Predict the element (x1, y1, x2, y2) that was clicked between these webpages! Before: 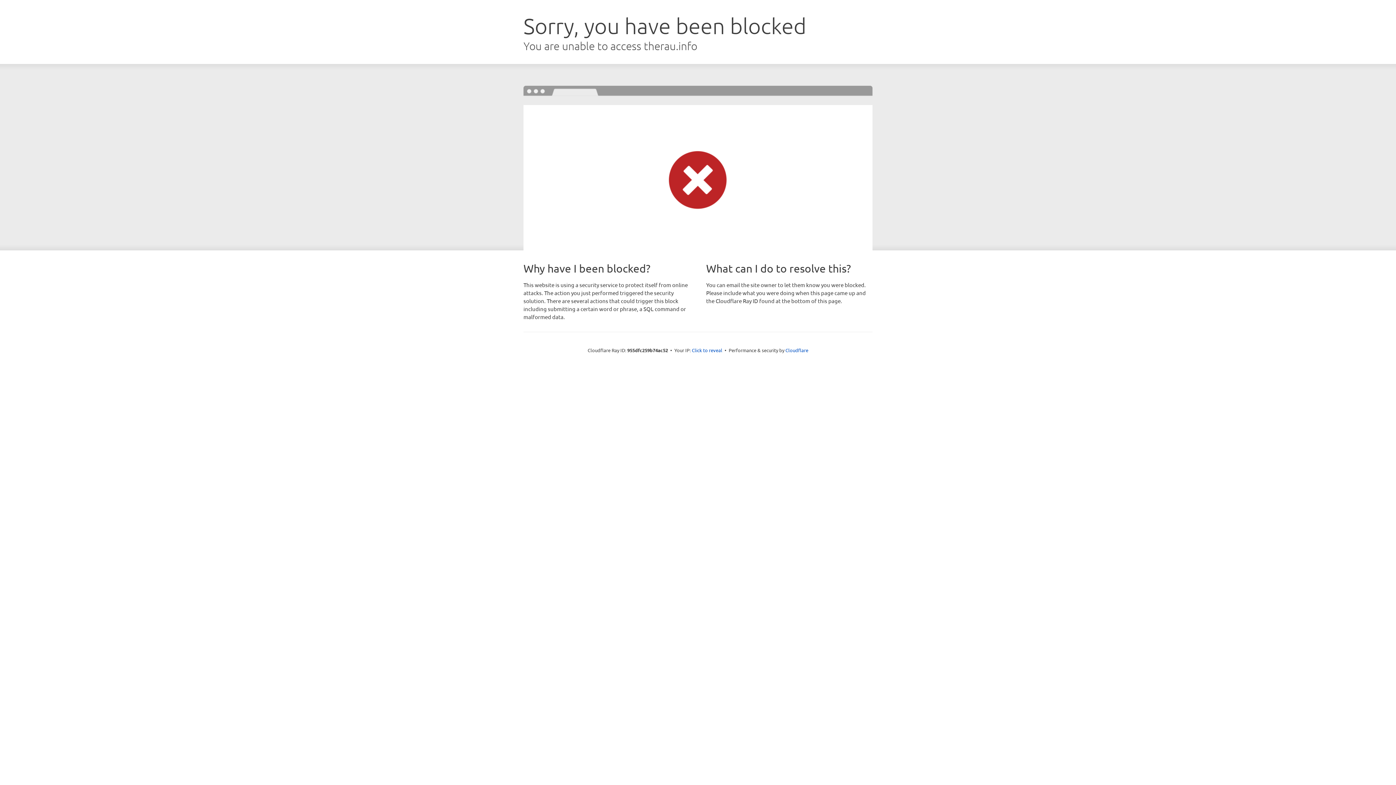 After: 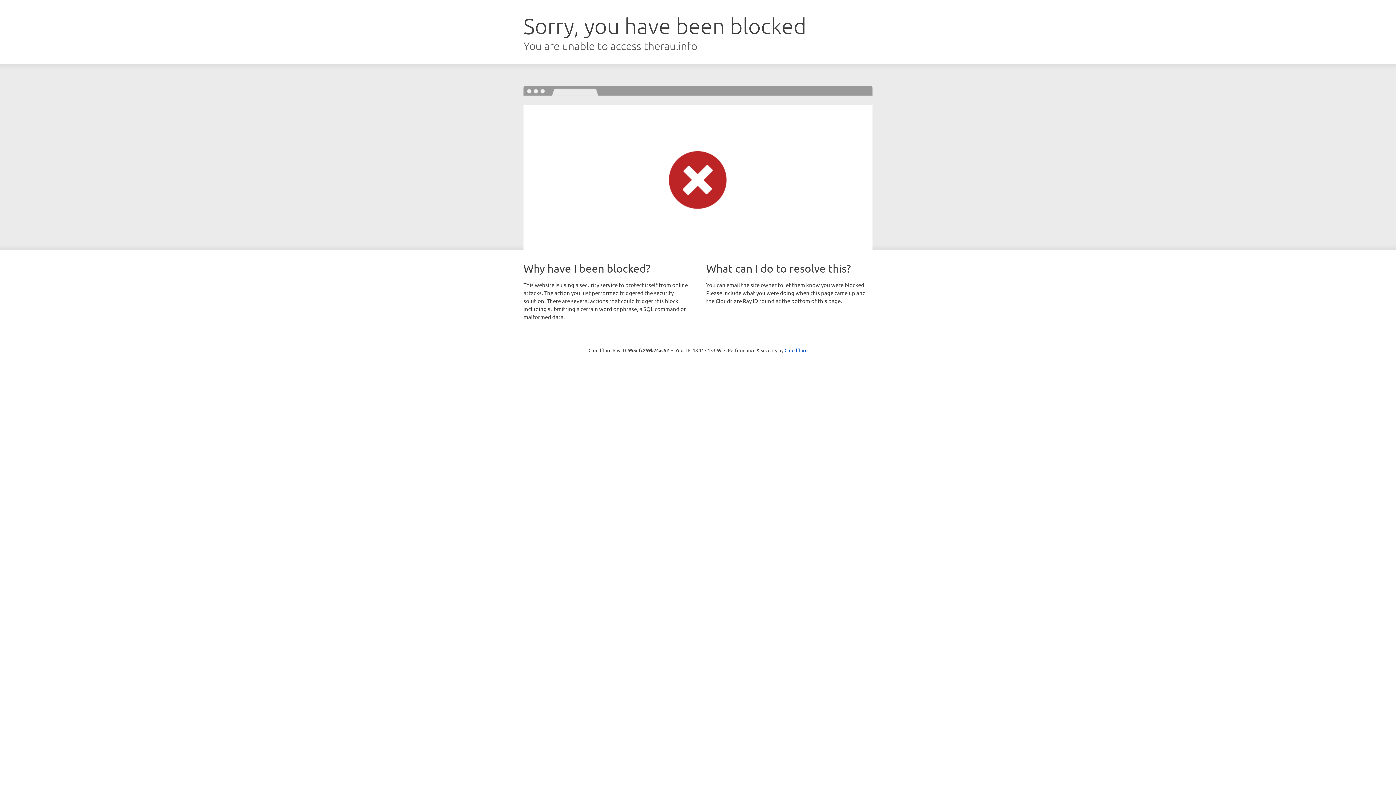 Action: label: Click to reveal bbox: (692, 346, 722, 353)